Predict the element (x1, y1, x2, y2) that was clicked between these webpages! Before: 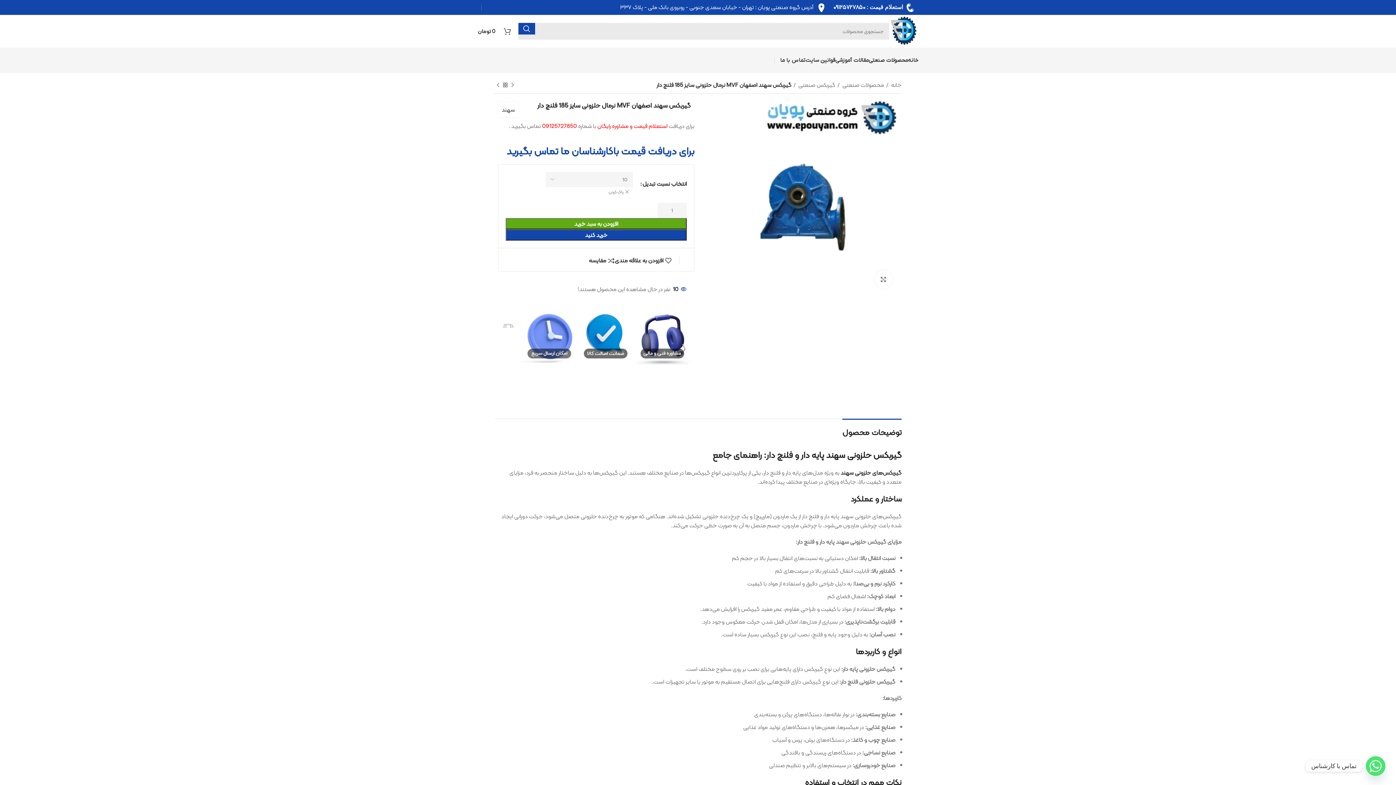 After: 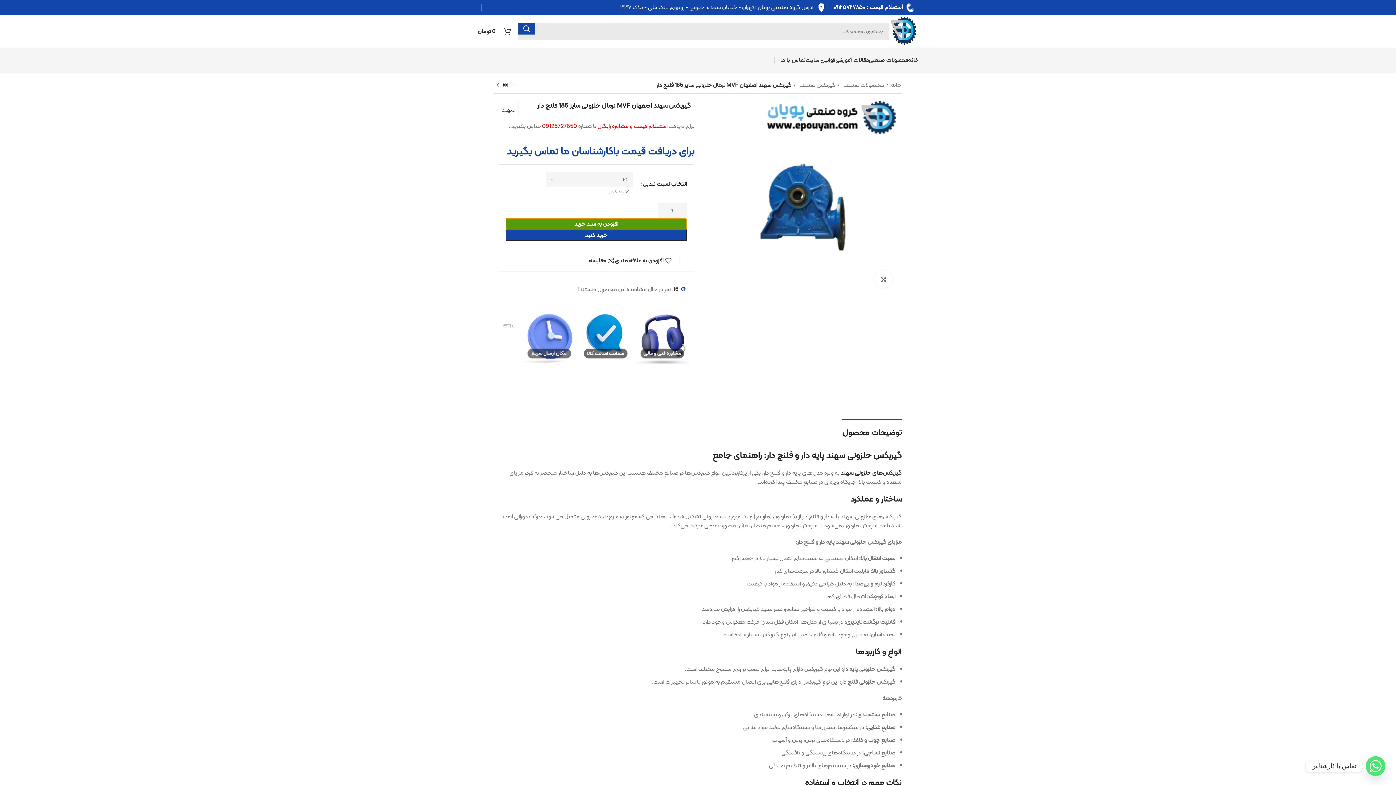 Action: bbox: (505, 218, 686, 229) label: افزودن به سبد خرید